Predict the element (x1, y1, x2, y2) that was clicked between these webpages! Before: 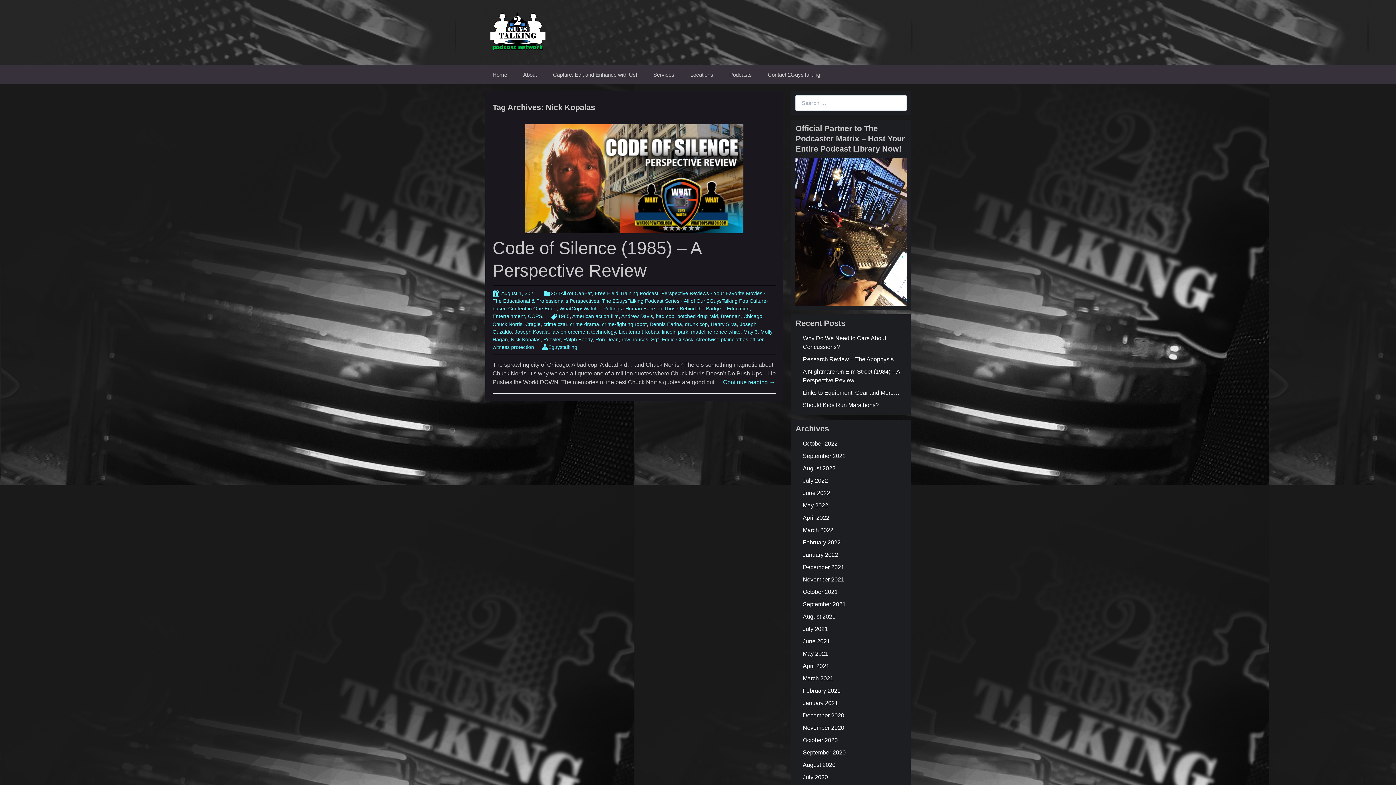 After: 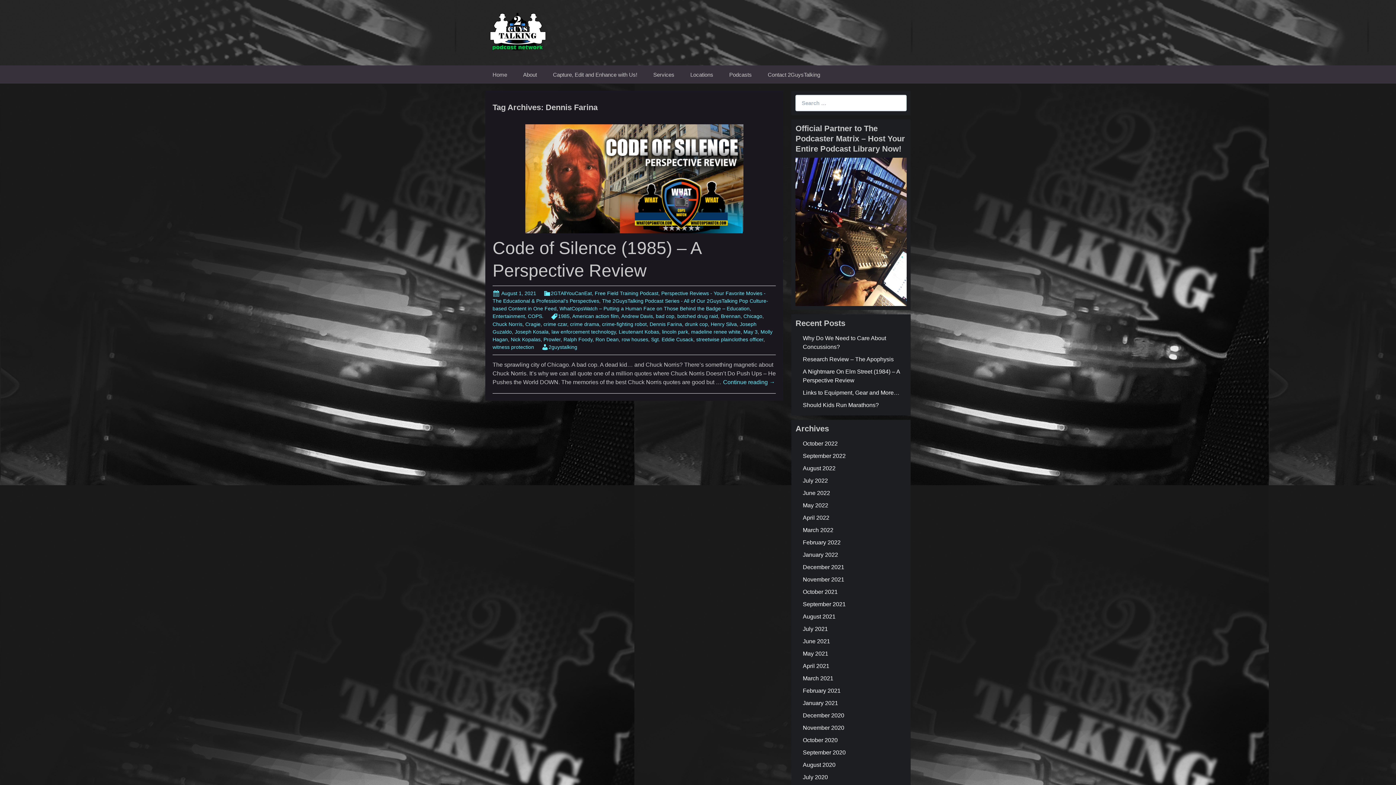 Action: bbox: (649, 321, 682, 327) label: Dennis Farina